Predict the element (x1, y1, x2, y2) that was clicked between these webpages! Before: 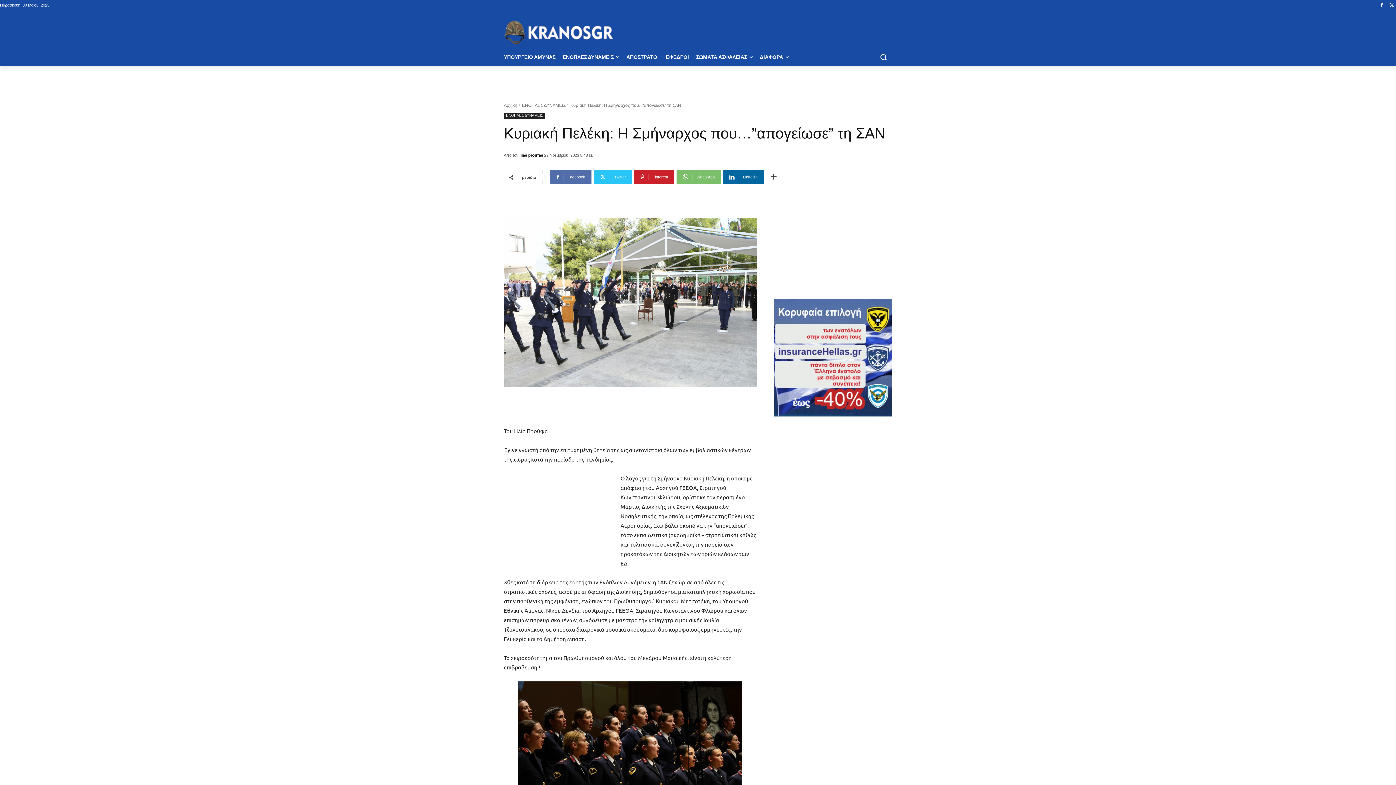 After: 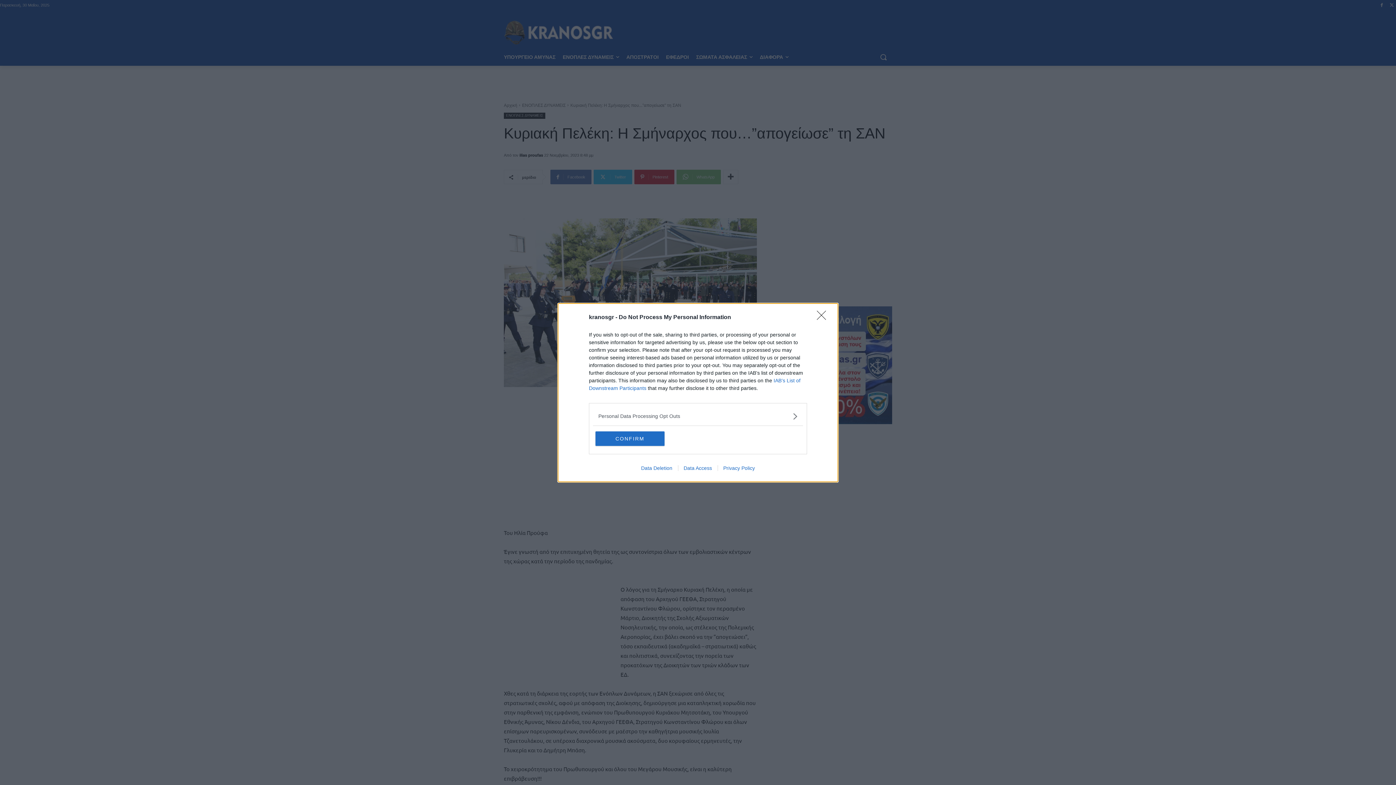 Action: label: Search bbox: (874, 48, 892, 65)